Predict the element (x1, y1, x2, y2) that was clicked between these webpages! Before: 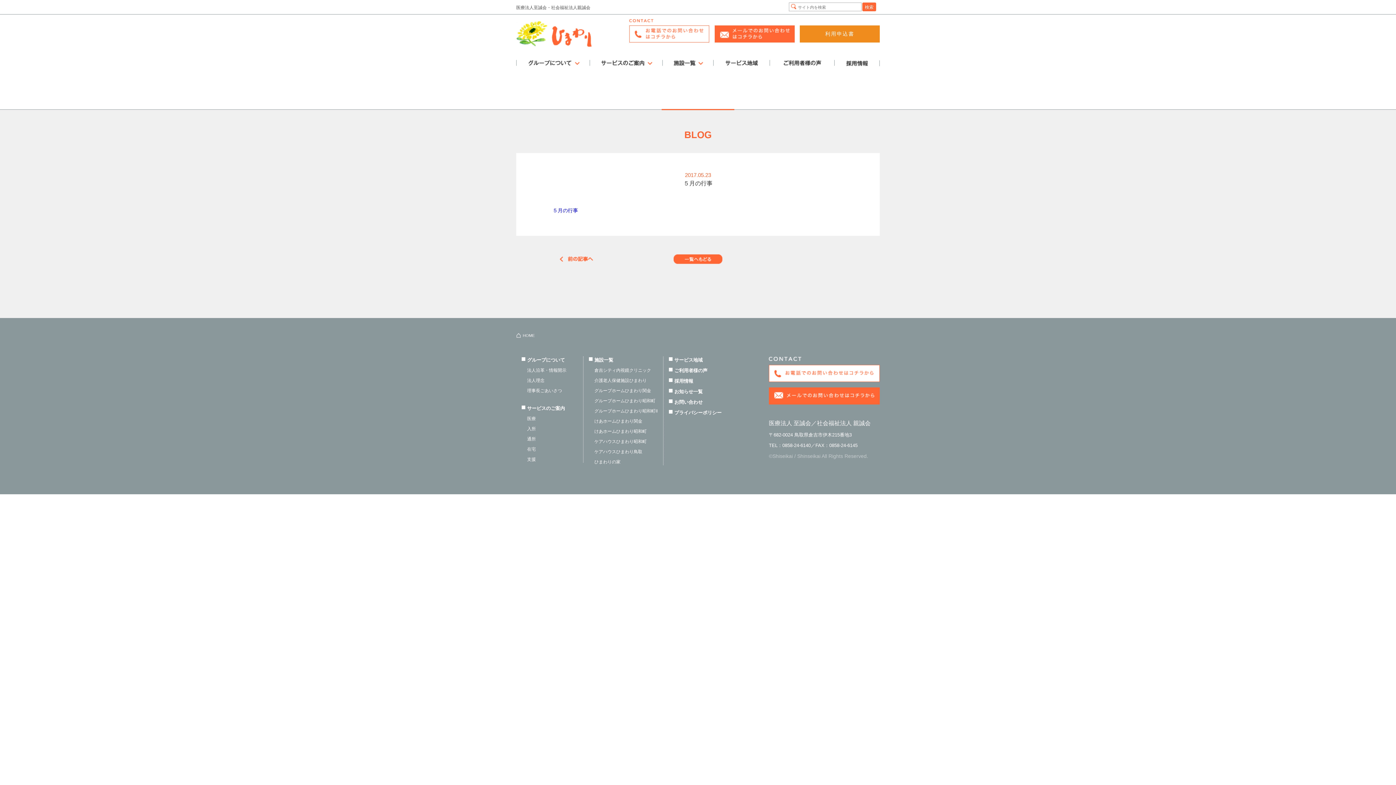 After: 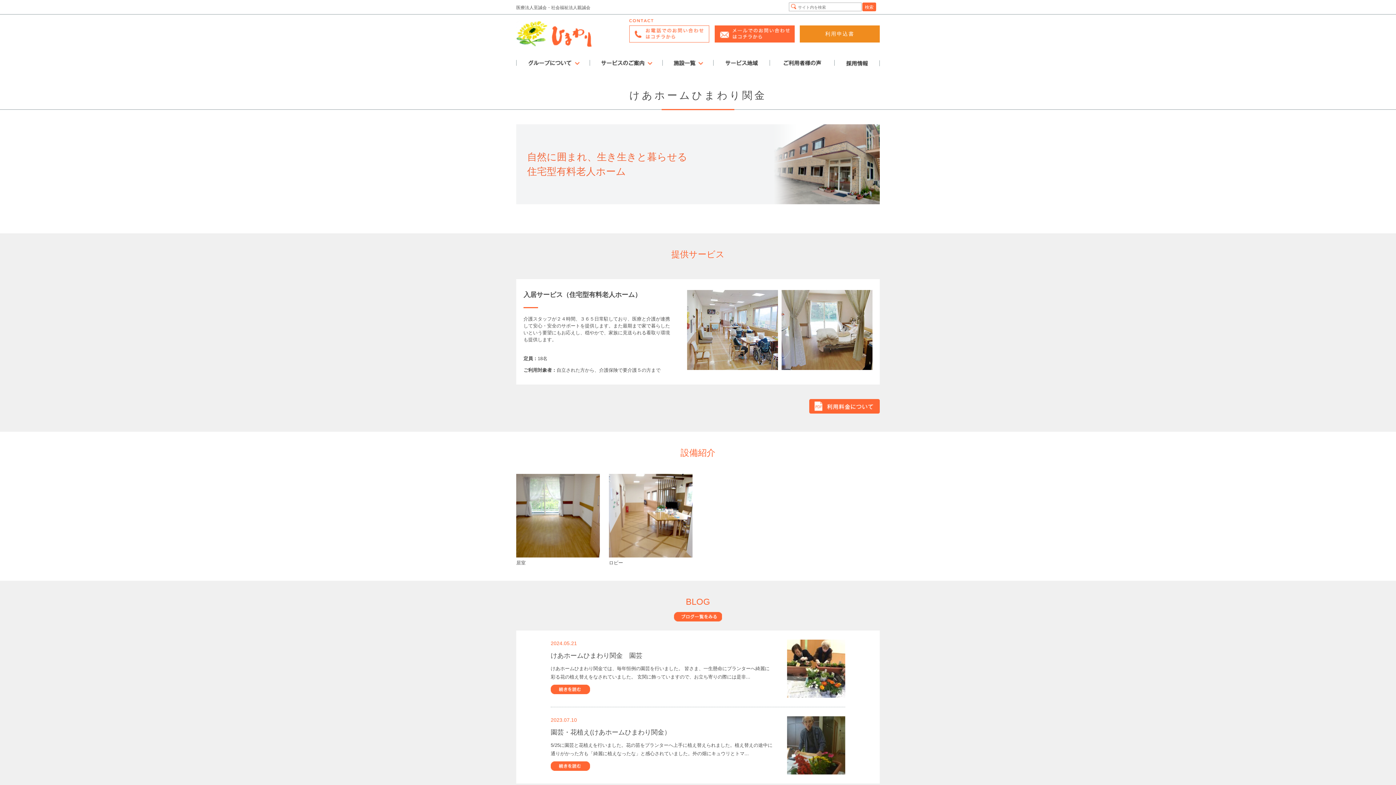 Action: label: けあホームひまわり関金 bbox: (594, 418, 642, 424)